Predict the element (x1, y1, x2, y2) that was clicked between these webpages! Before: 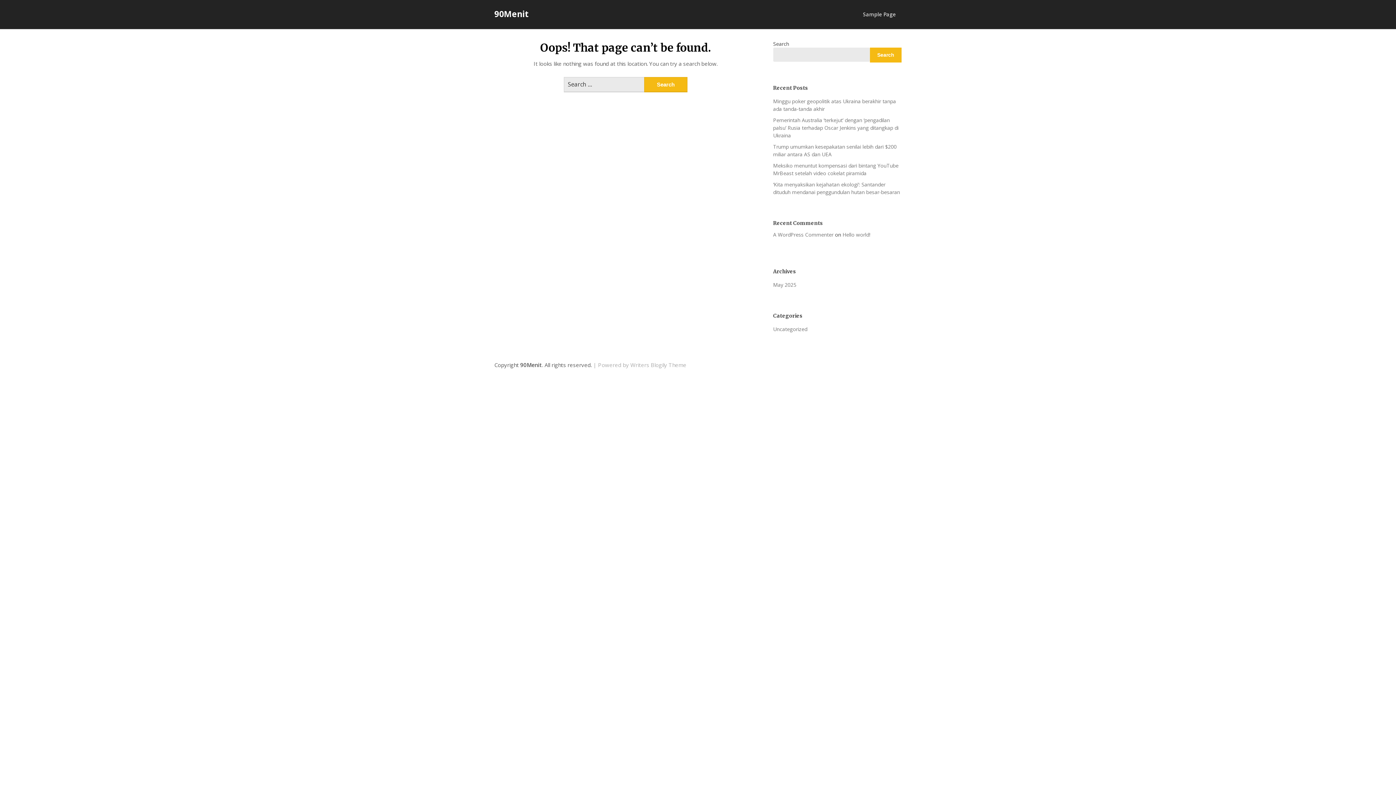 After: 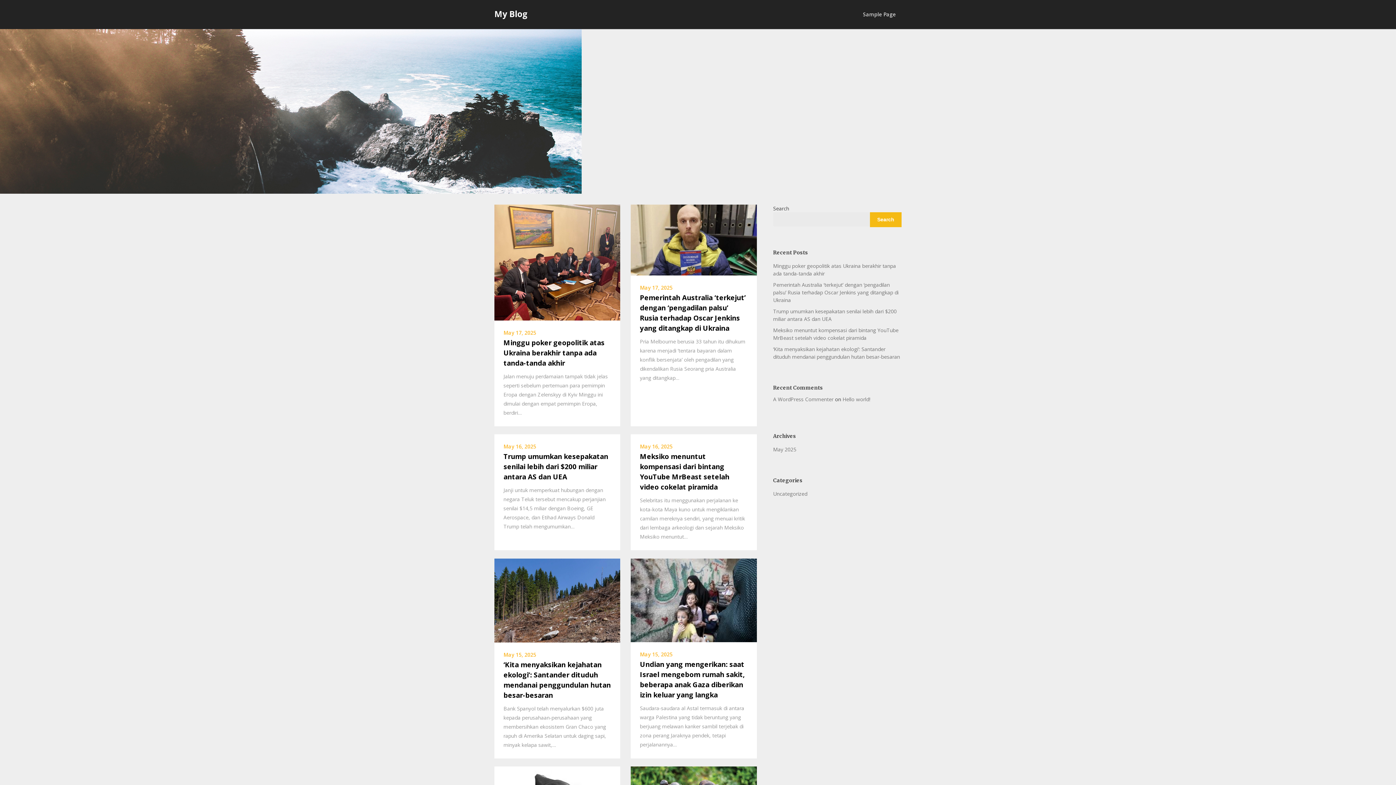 Action: bbox: (520, 361, 542, 368) label: 90Menit